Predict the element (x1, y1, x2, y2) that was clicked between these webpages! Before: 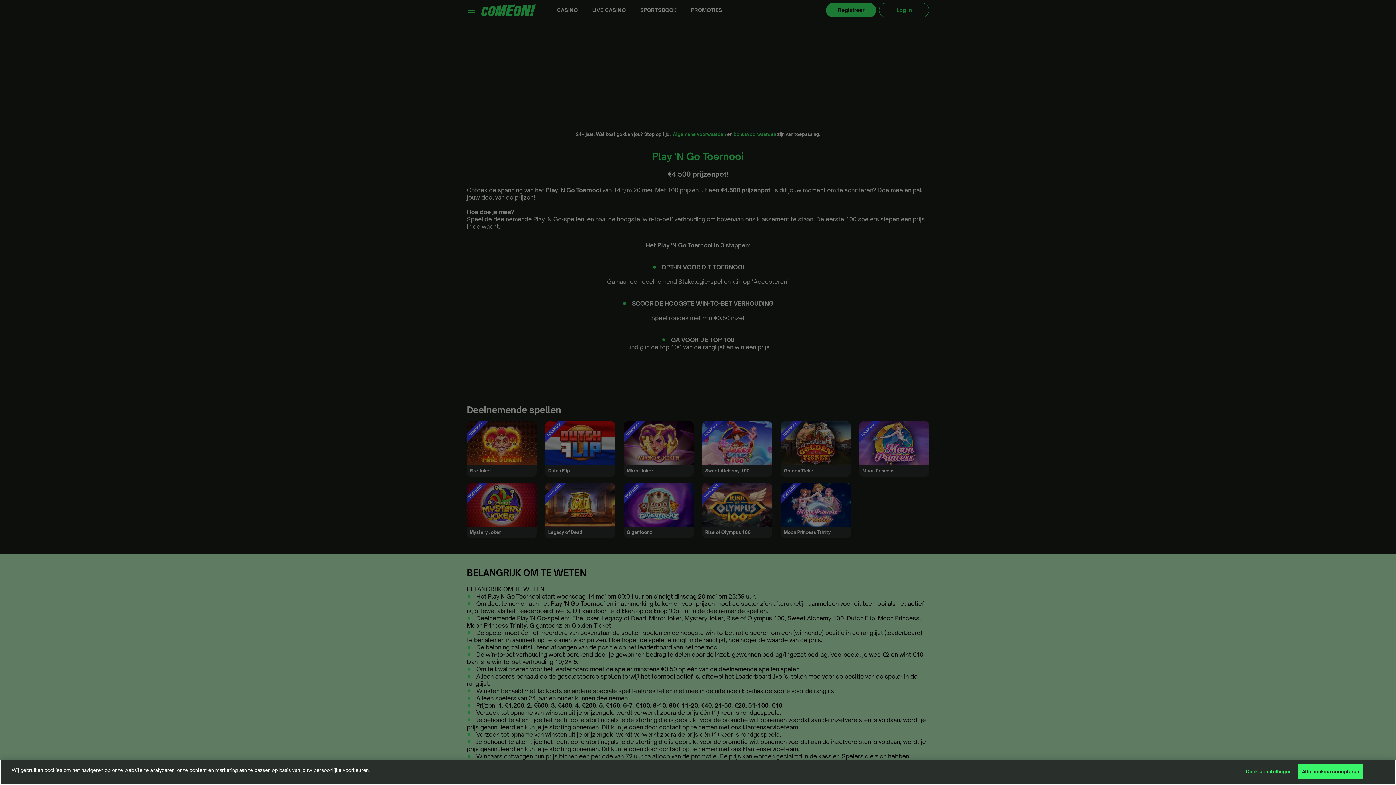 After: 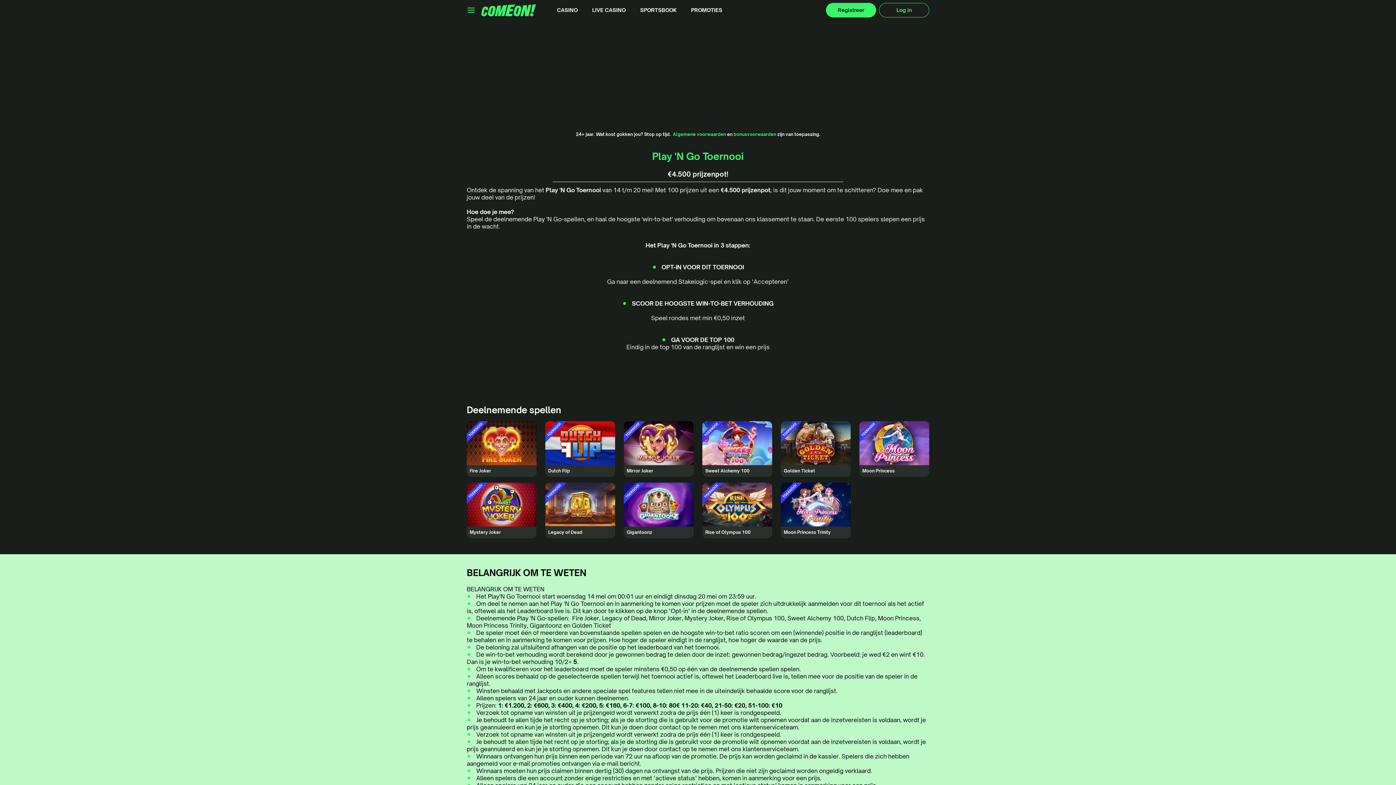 Action: bbox: (1298, 764, 1363, 779) label: Alle cookies accepteren